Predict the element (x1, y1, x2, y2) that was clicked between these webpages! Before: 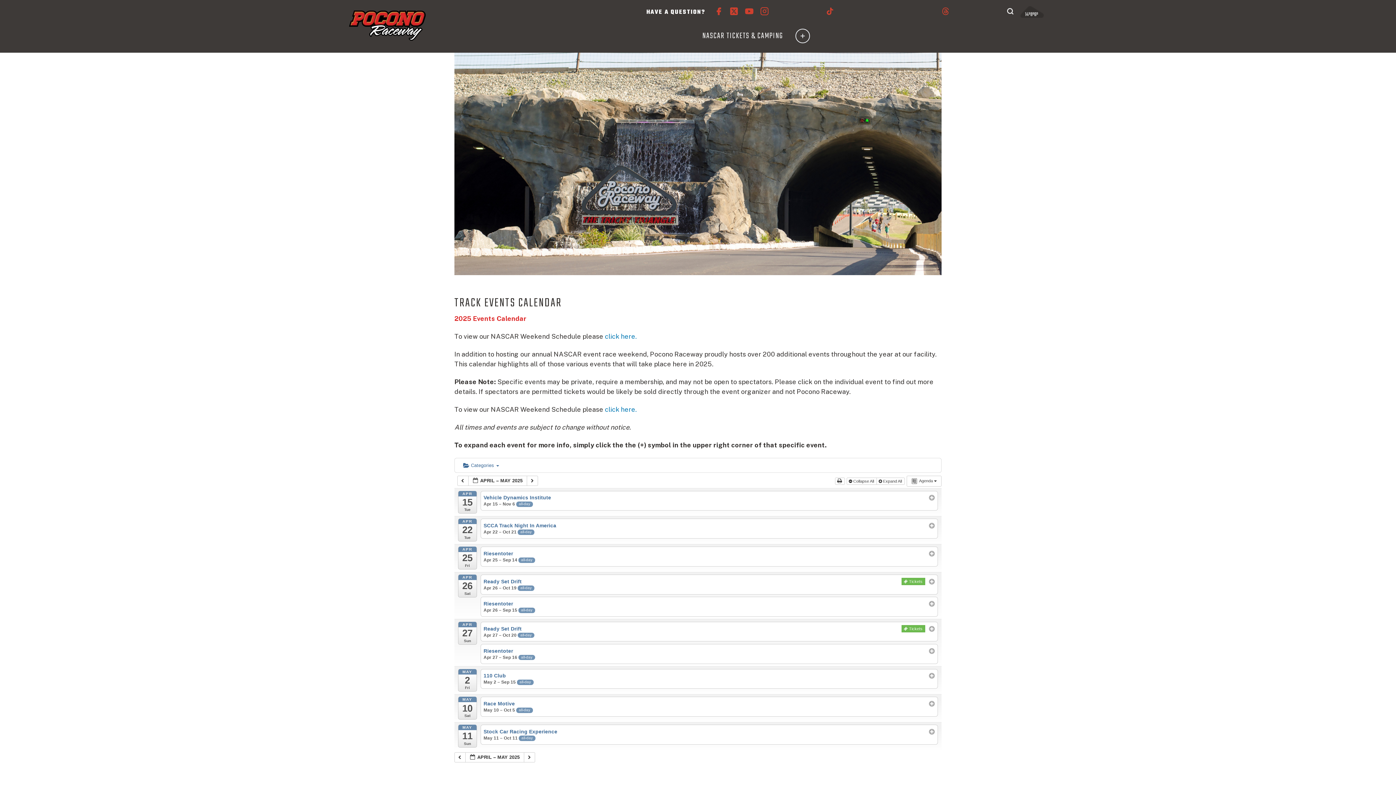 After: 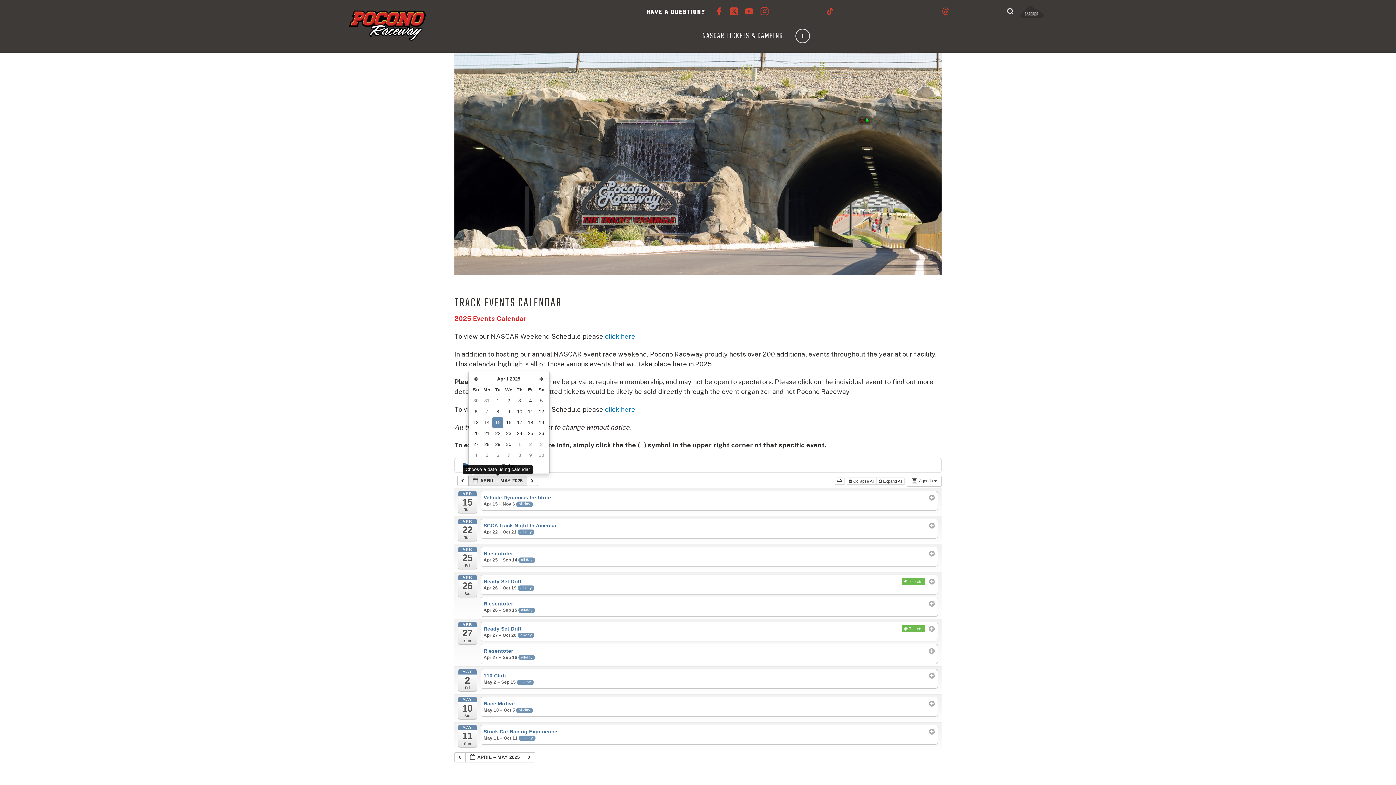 Action: label:  APRIL – MAY 2025  bbox: (468, 476, 527, 486)